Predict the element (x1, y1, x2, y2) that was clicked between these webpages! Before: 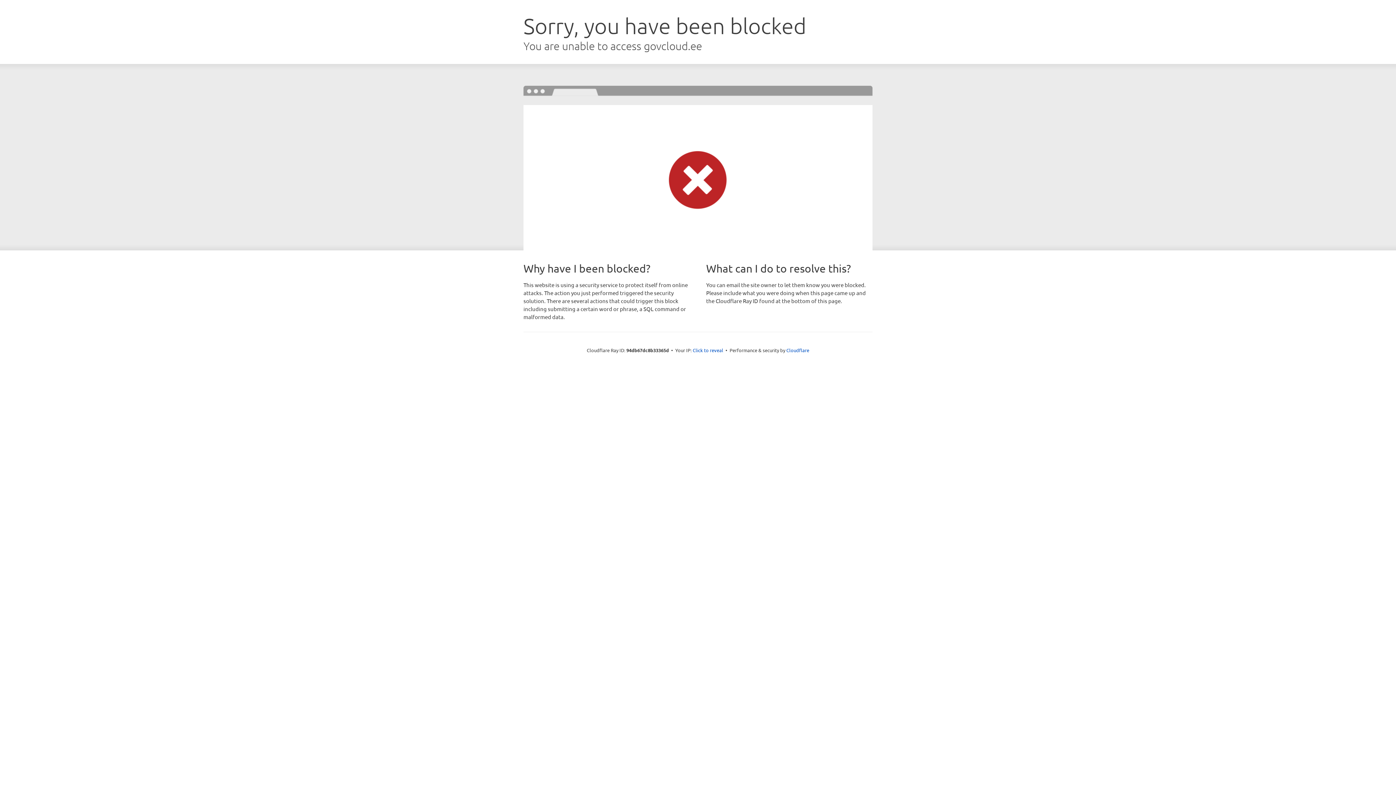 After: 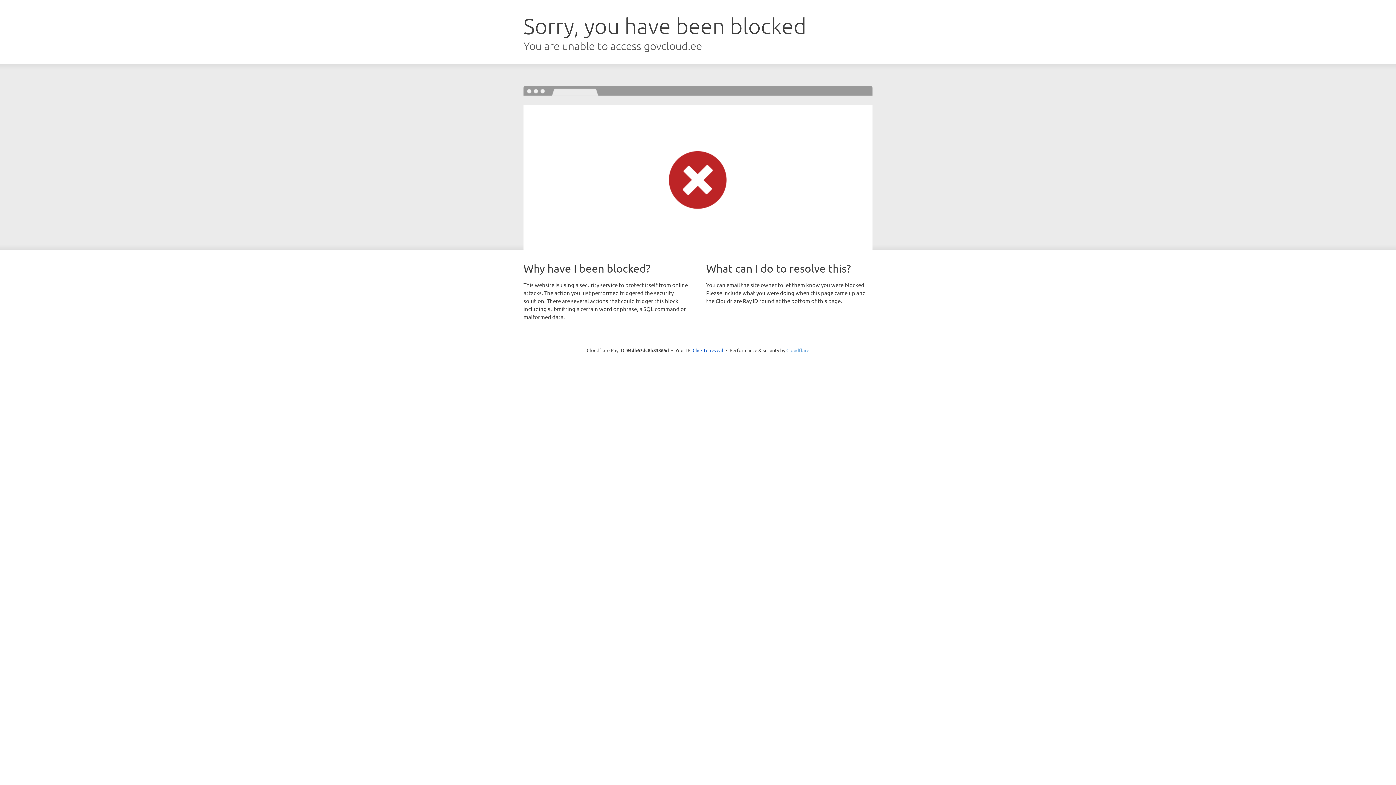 Action: bbox: (786, 347, 809, 353) label: Cloudflare